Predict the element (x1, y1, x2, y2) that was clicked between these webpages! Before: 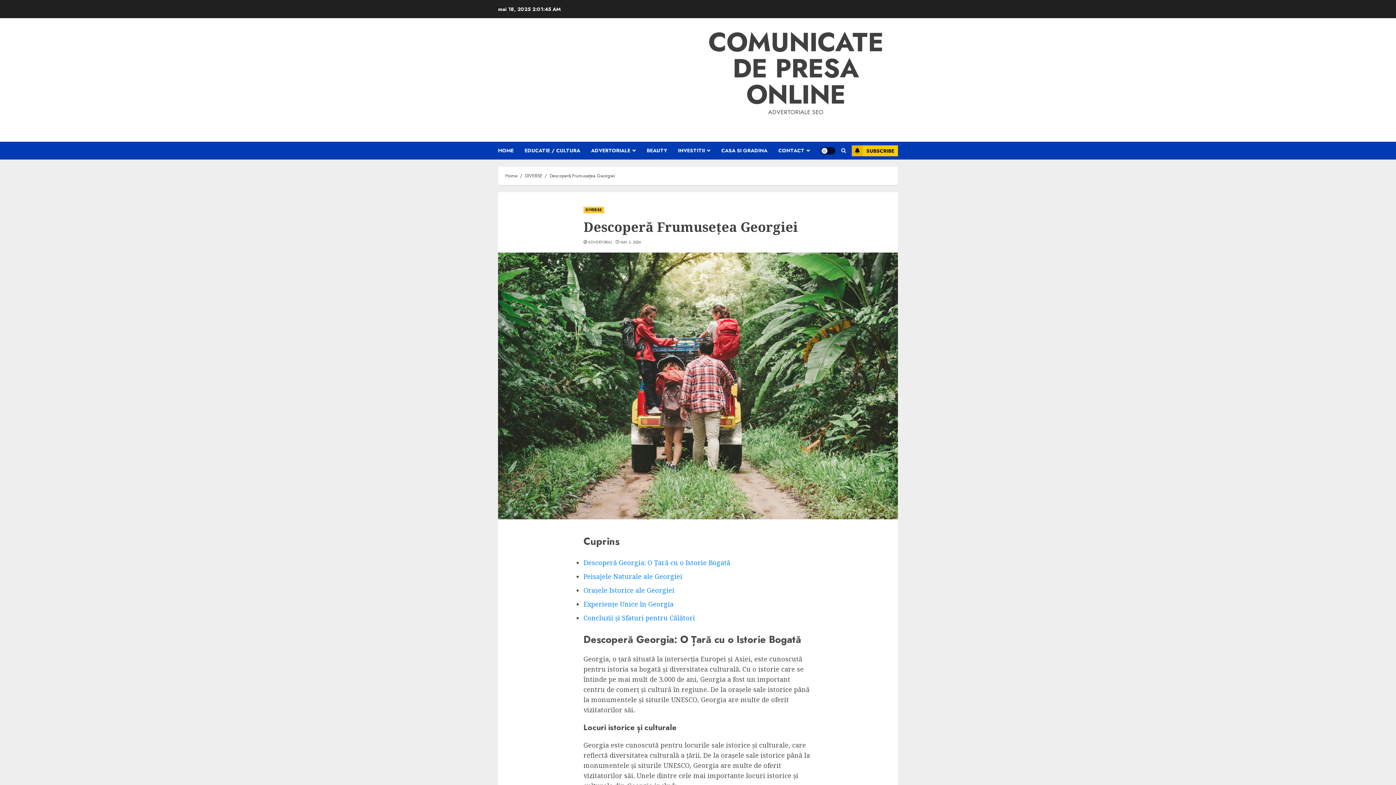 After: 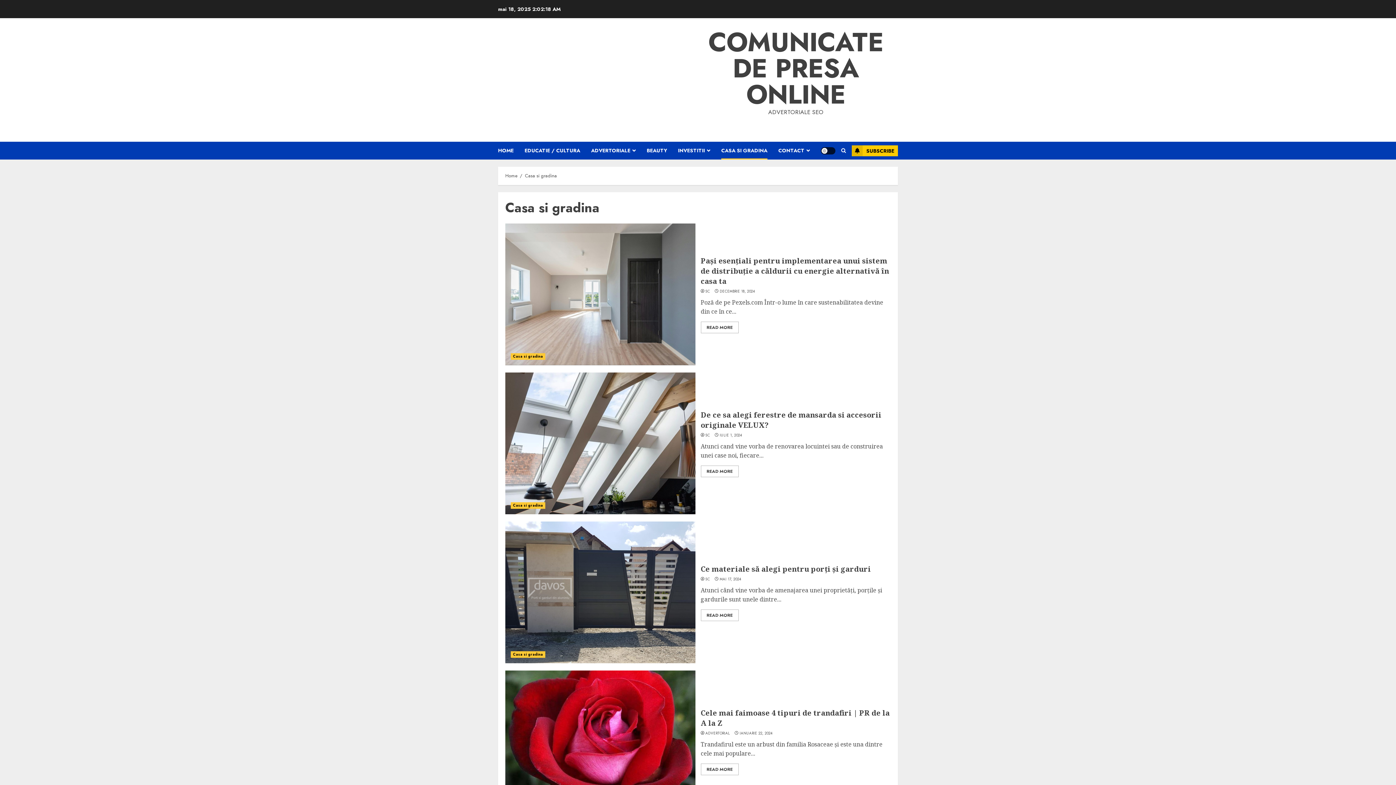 Action: bbox: (721, 141, 778, 159) label: CASA SI GRADINA